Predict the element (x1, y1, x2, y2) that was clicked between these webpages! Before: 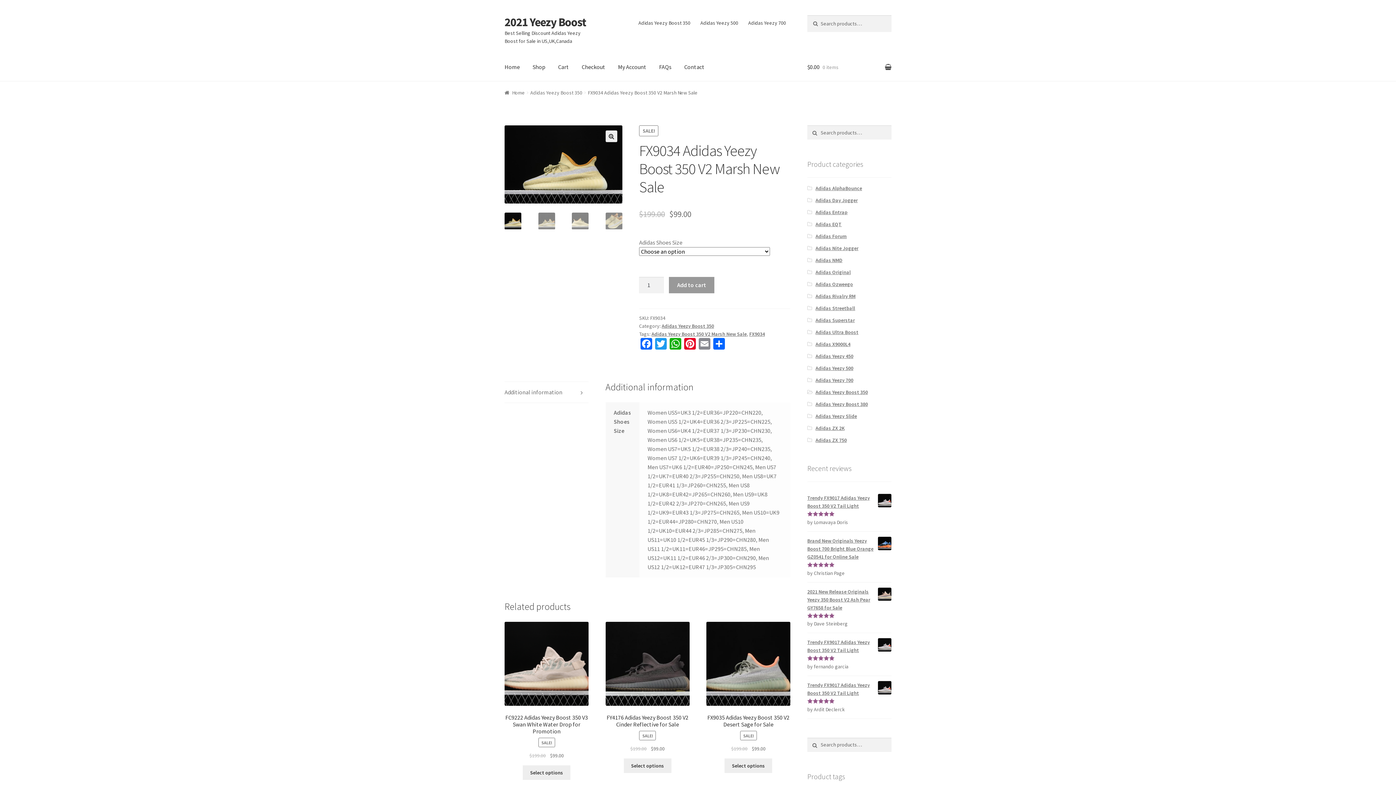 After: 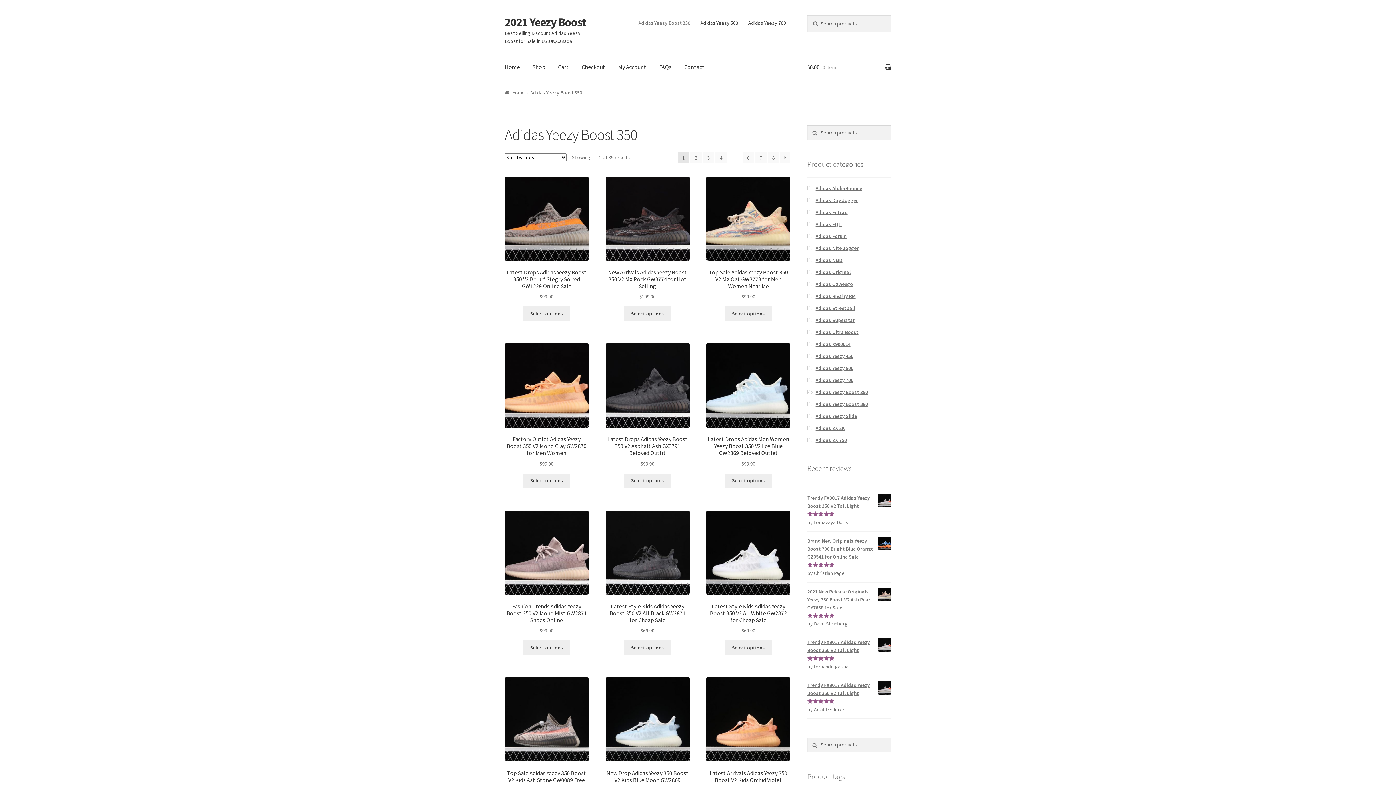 Action: bbox: (661, 322, 714, 329) label: Adidas Yeezy Boost 350